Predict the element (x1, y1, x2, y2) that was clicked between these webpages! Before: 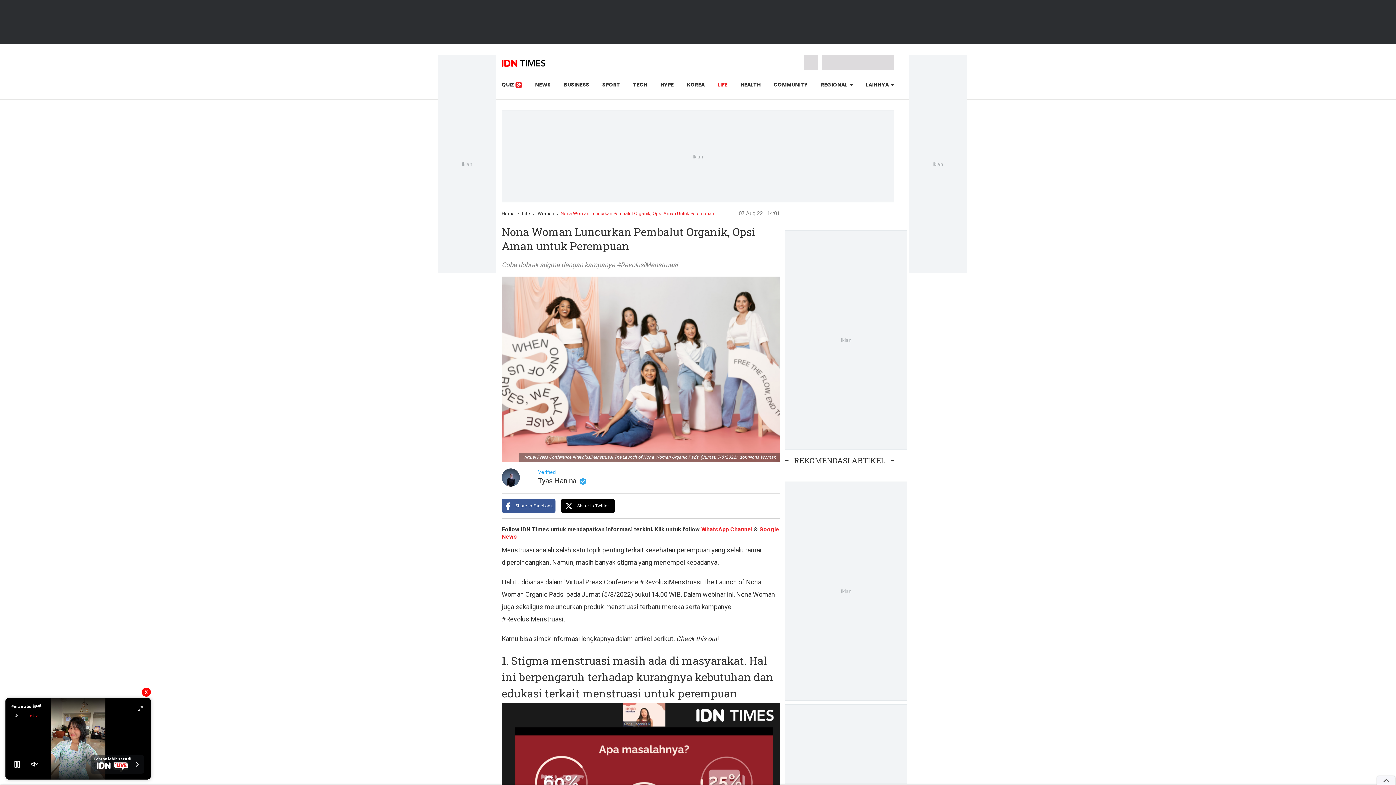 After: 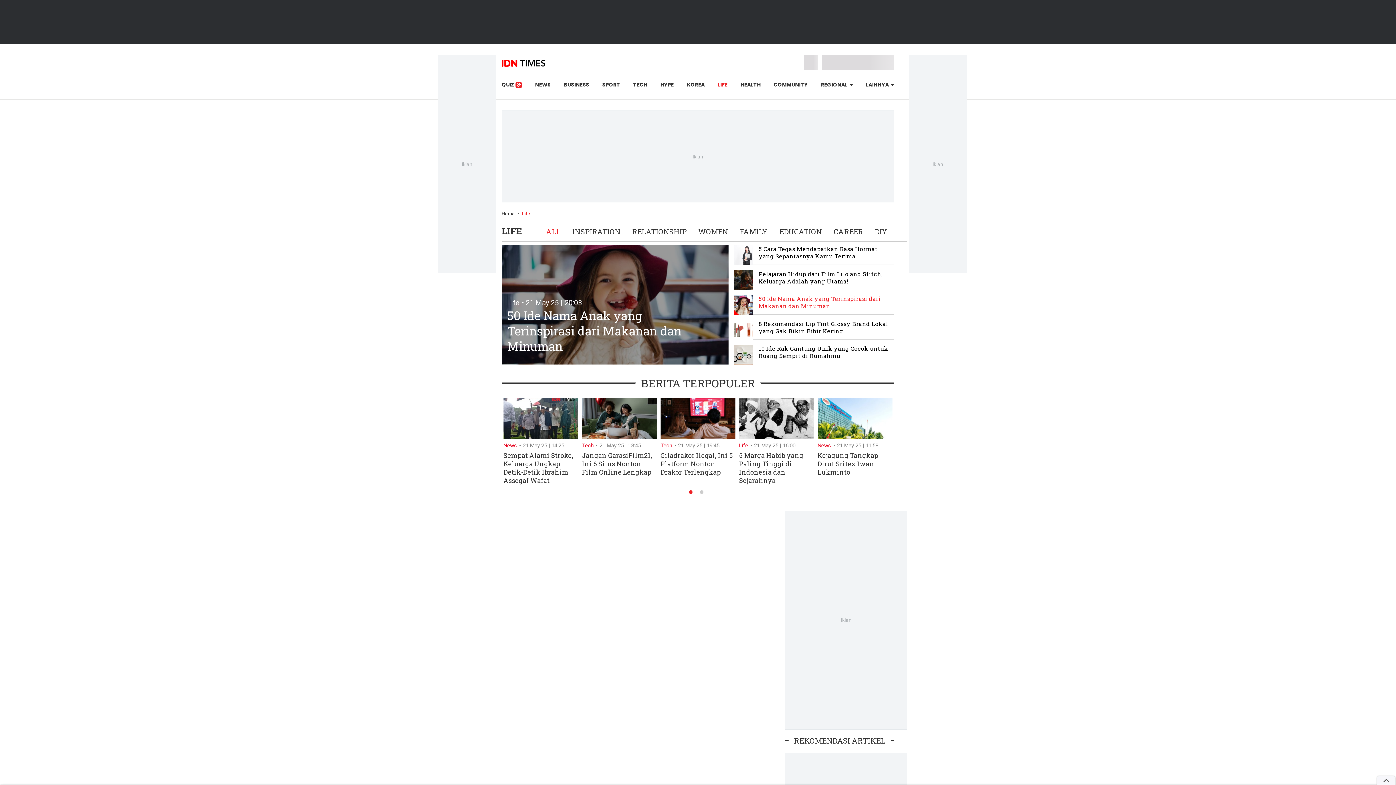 Action: bbox: (717, 81, 727, 88) label: LIFE